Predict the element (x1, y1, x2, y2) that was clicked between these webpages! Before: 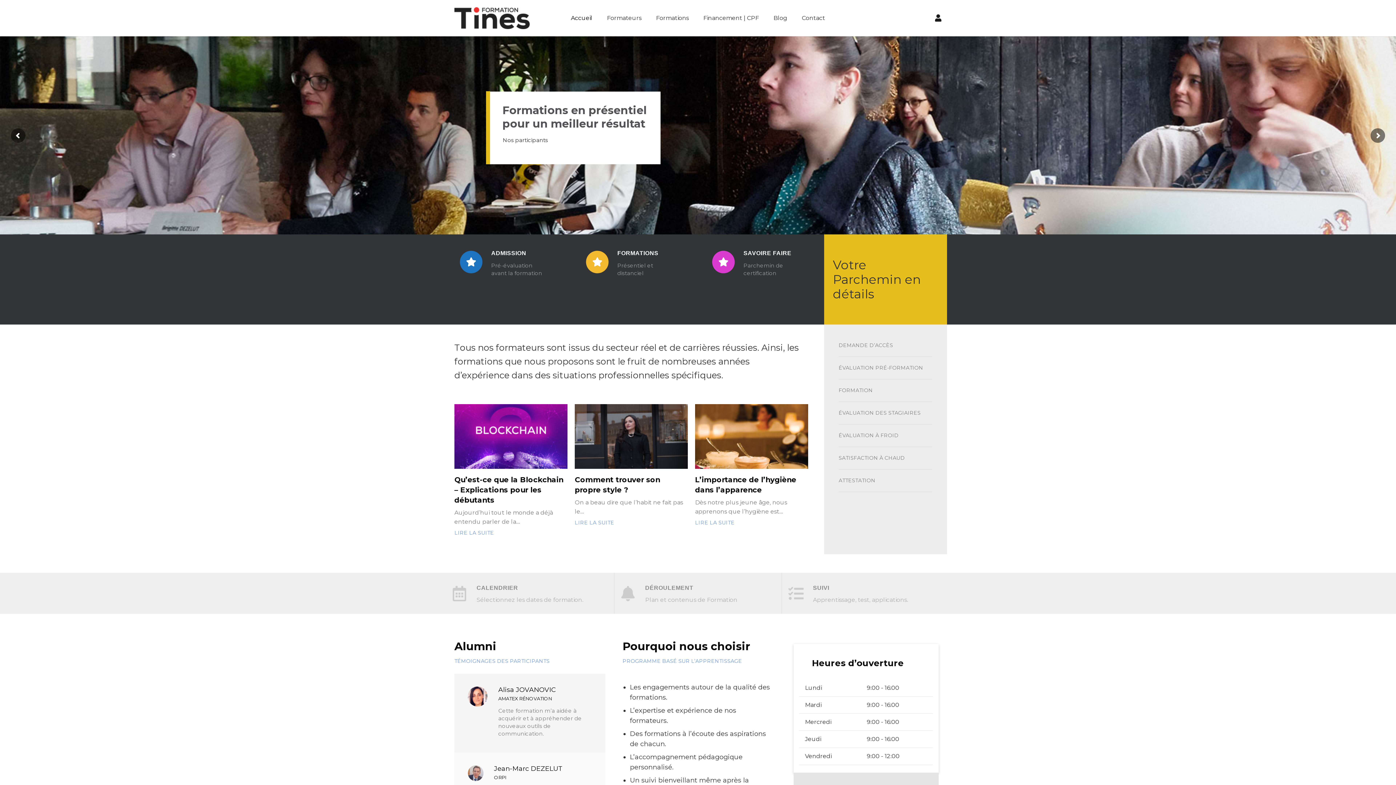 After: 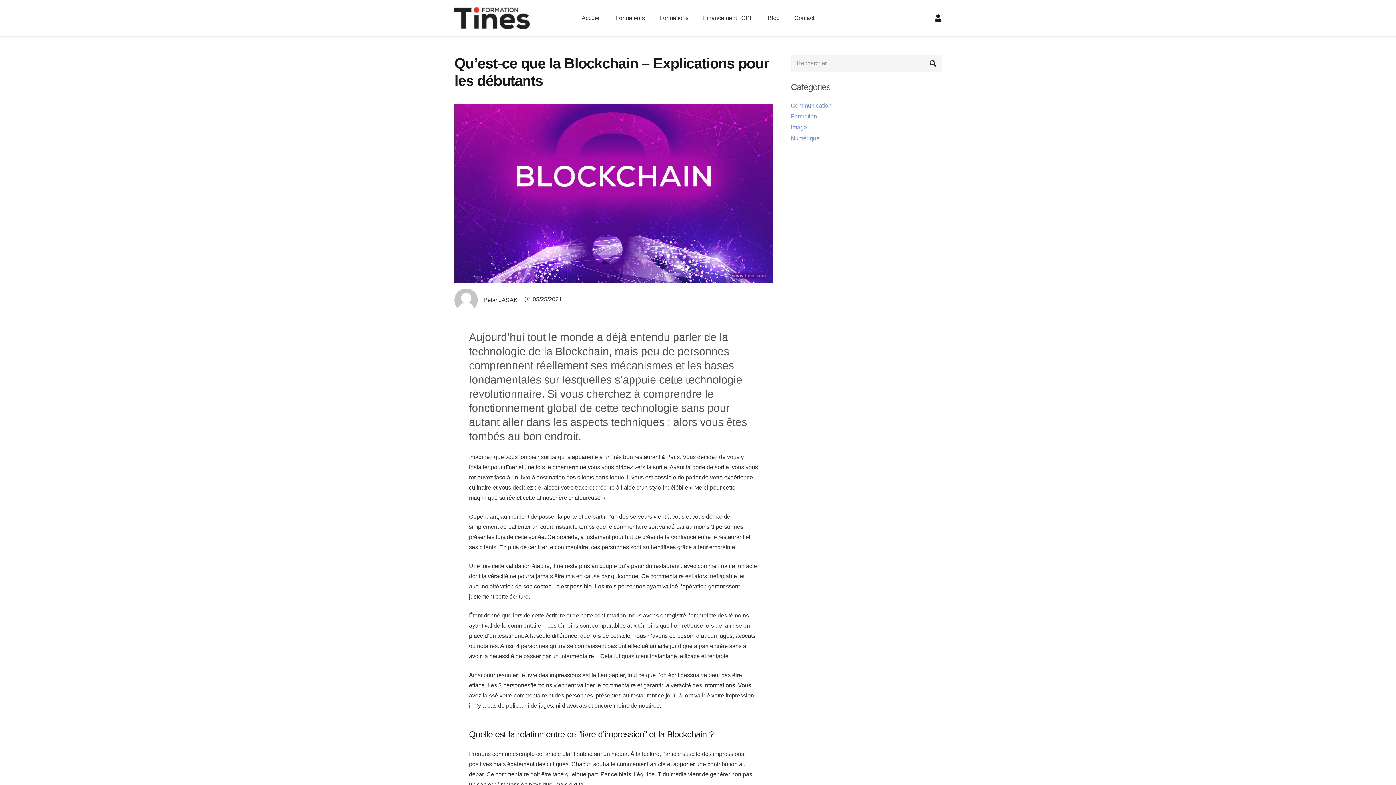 Action: label: LIRE LA SUITE bbox: (445, 526, 503, 540)